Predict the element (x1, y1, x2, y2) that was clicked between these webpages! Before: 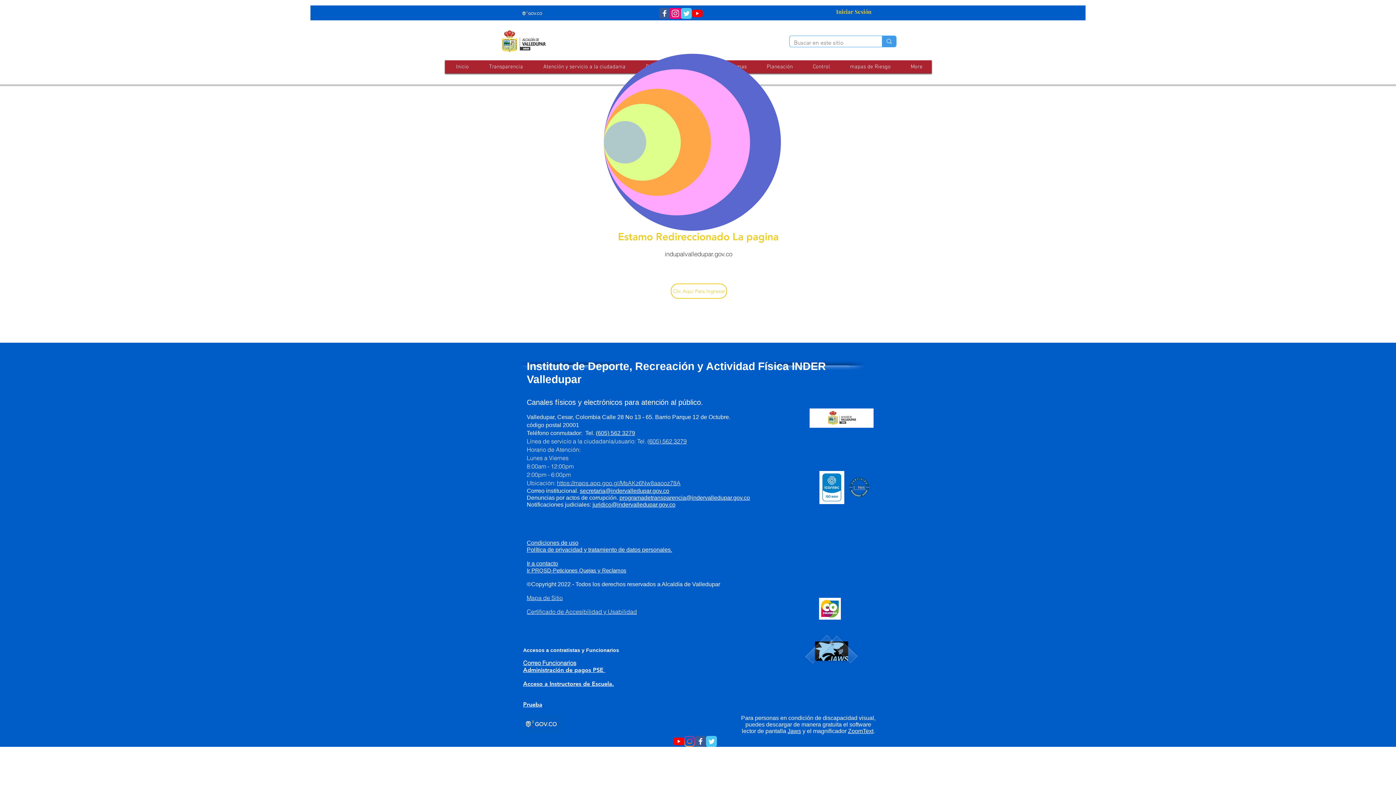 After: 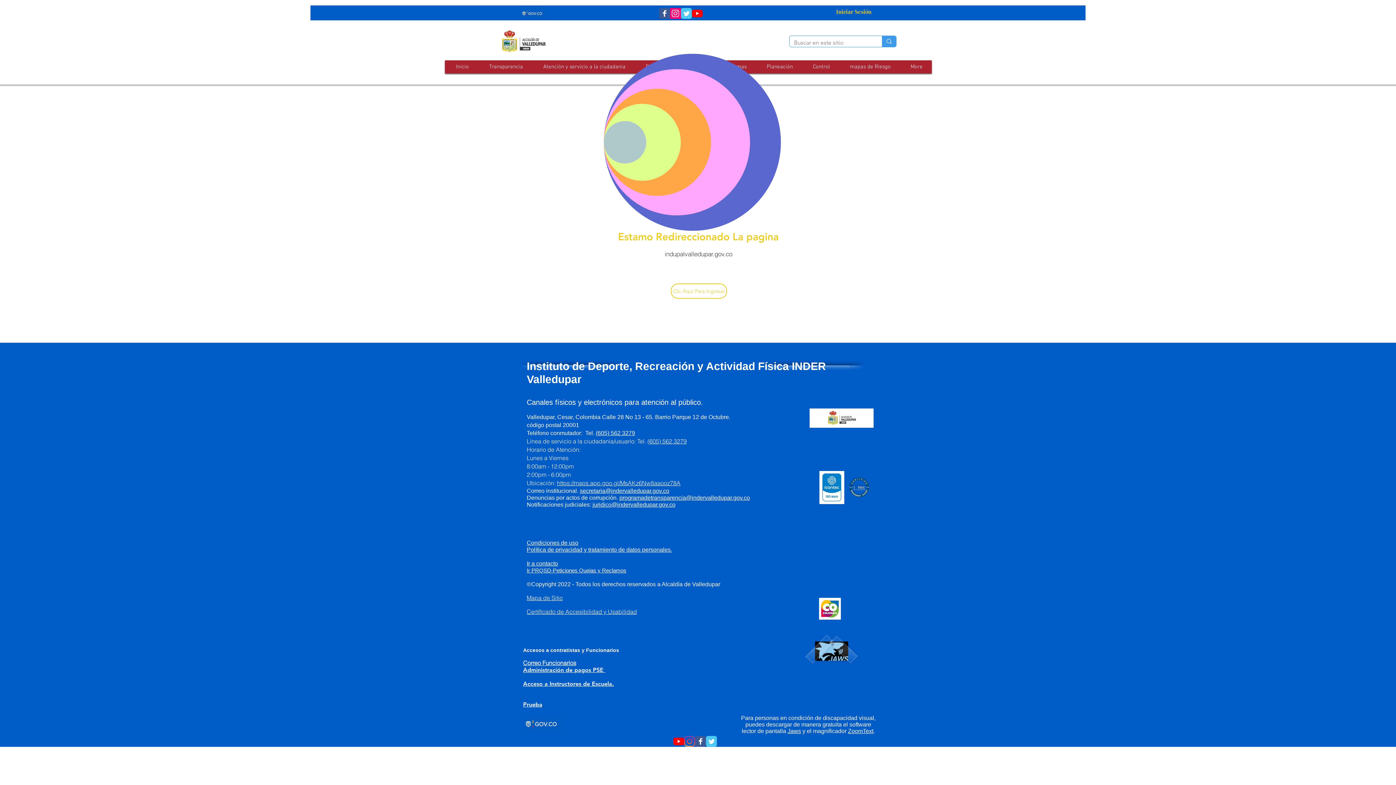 Action: bbox: (523, 660, 576, 666) label: 
Correo Funcionarios